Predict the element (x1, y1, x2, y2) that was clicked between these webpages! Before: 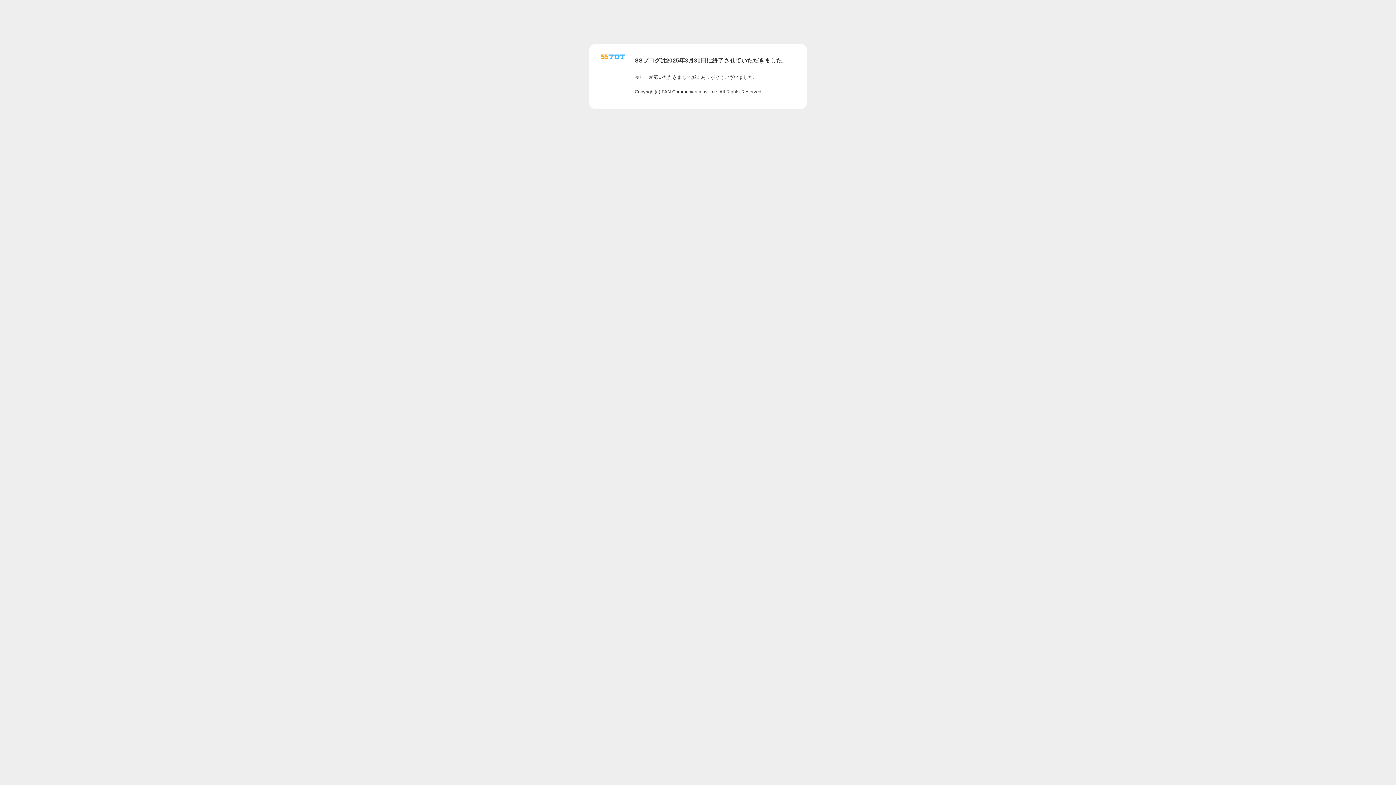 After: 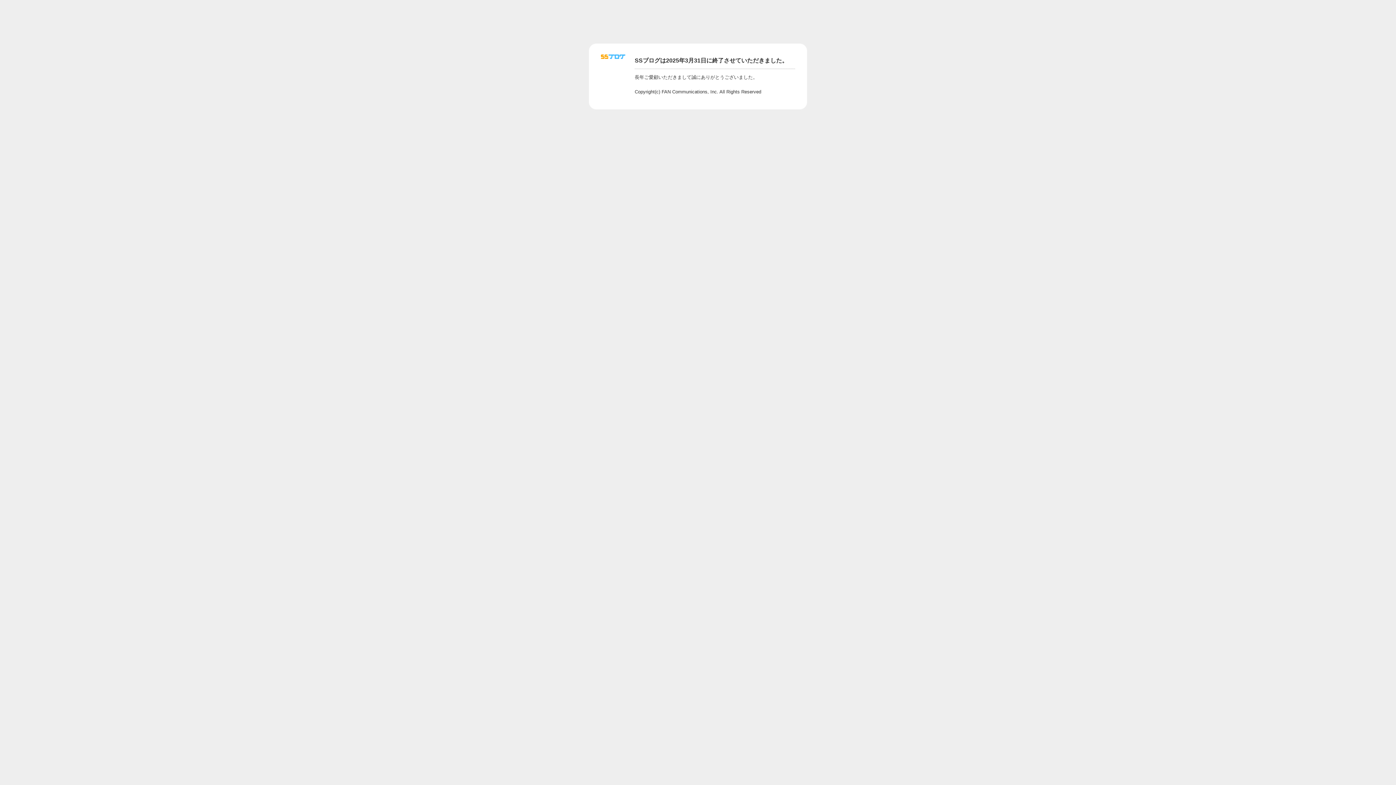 Action: bbox: (601, 56, 625, 62)